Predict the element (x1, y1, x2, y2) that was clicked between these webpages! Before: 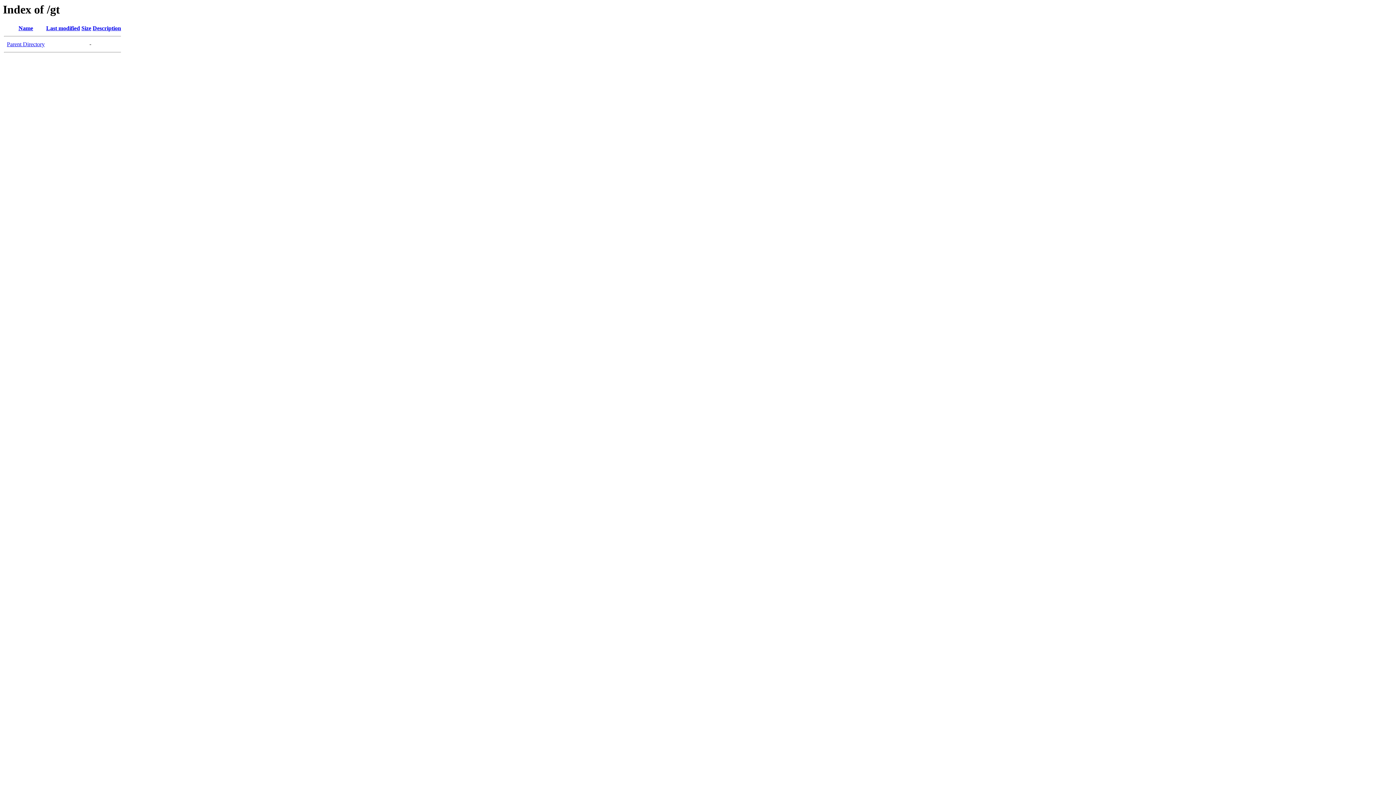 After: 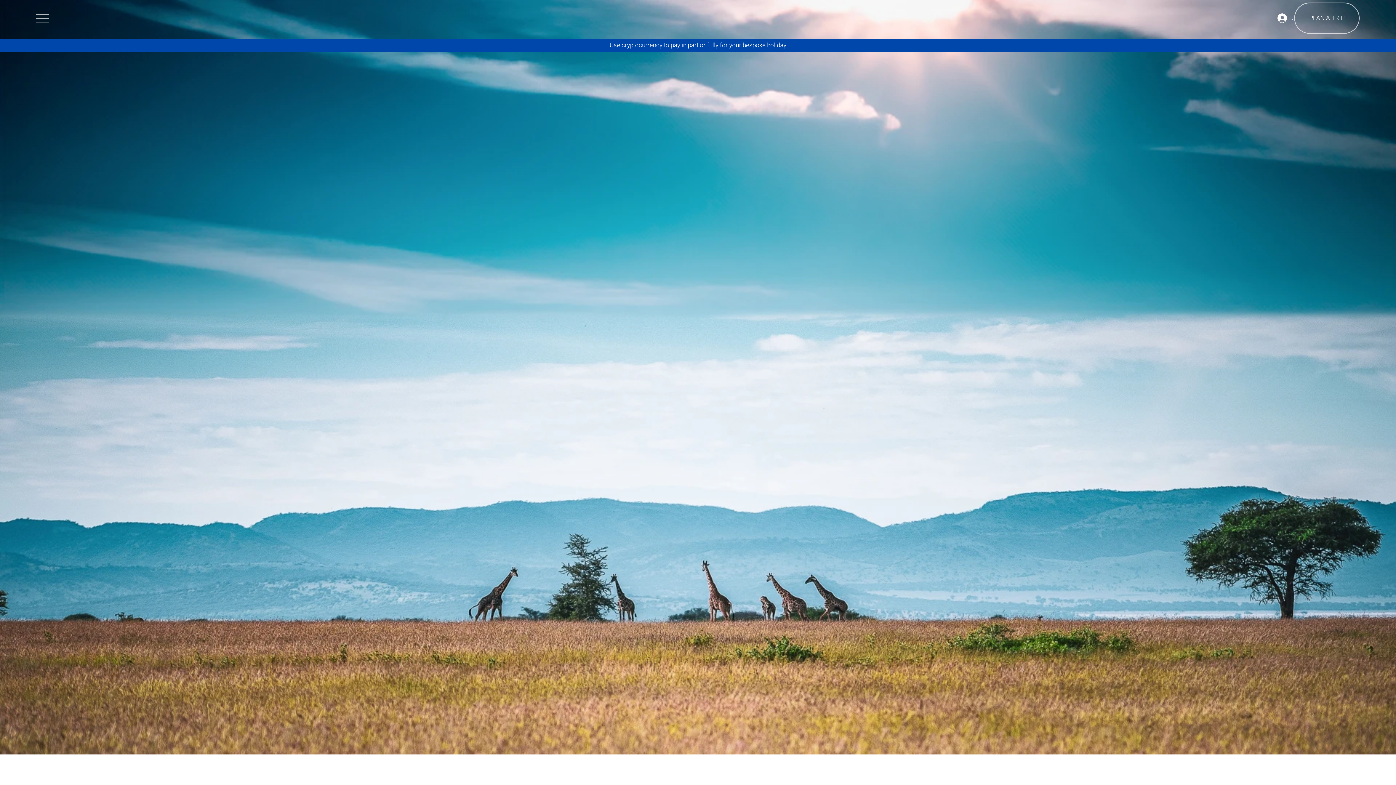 Action: bbox: (6, 41, 44, 47) label: Parent Directory